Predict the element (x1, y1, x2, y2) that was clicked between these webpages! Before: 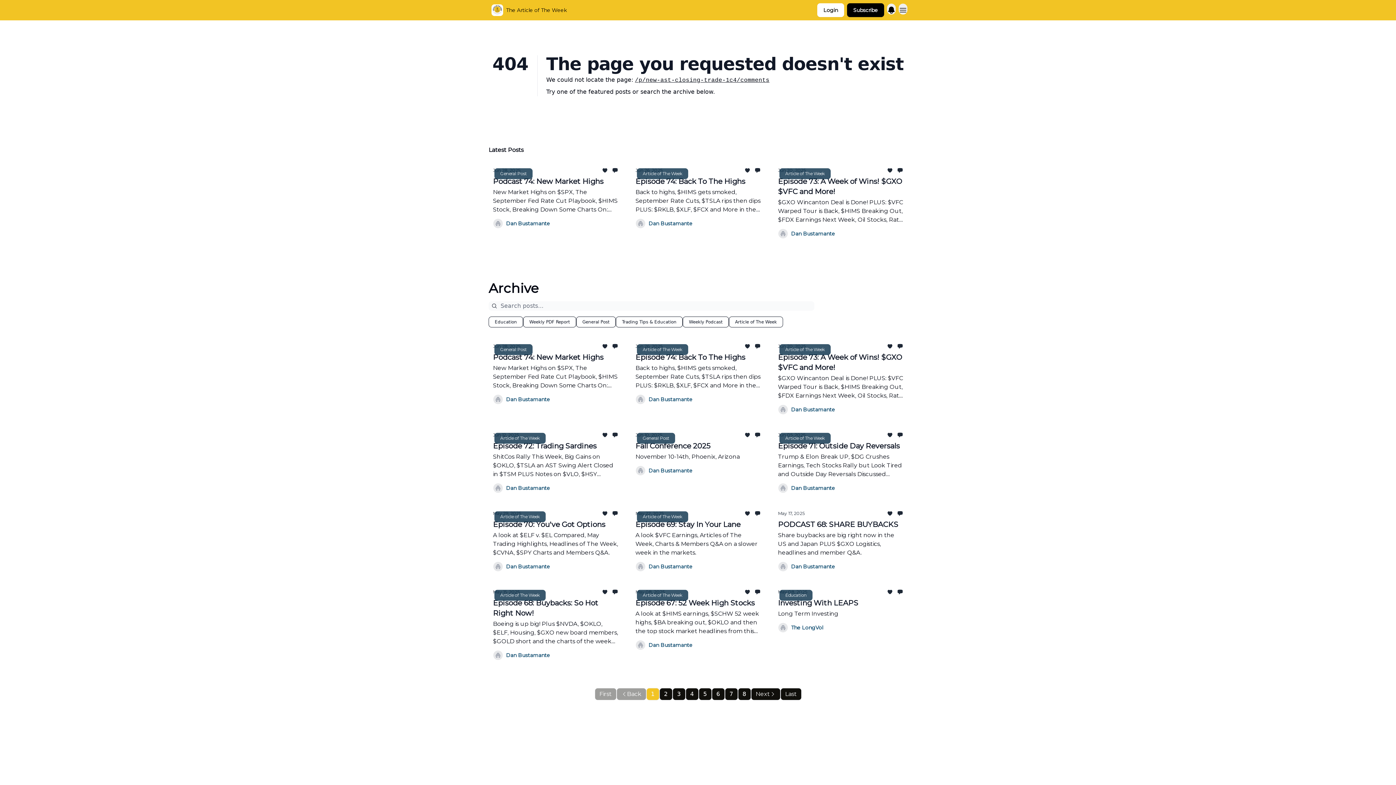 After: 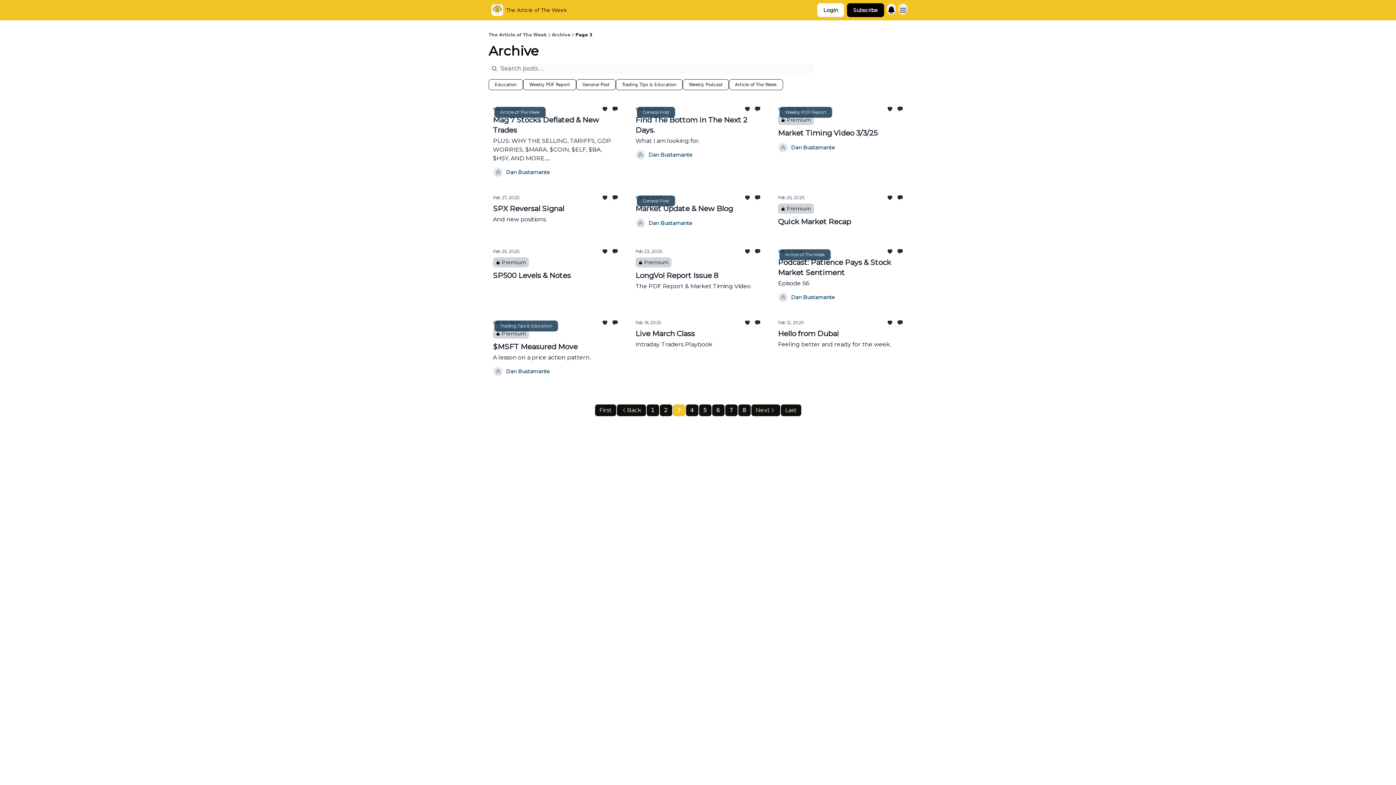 Action: bbox: (672, 688, 685, 700) label: 3